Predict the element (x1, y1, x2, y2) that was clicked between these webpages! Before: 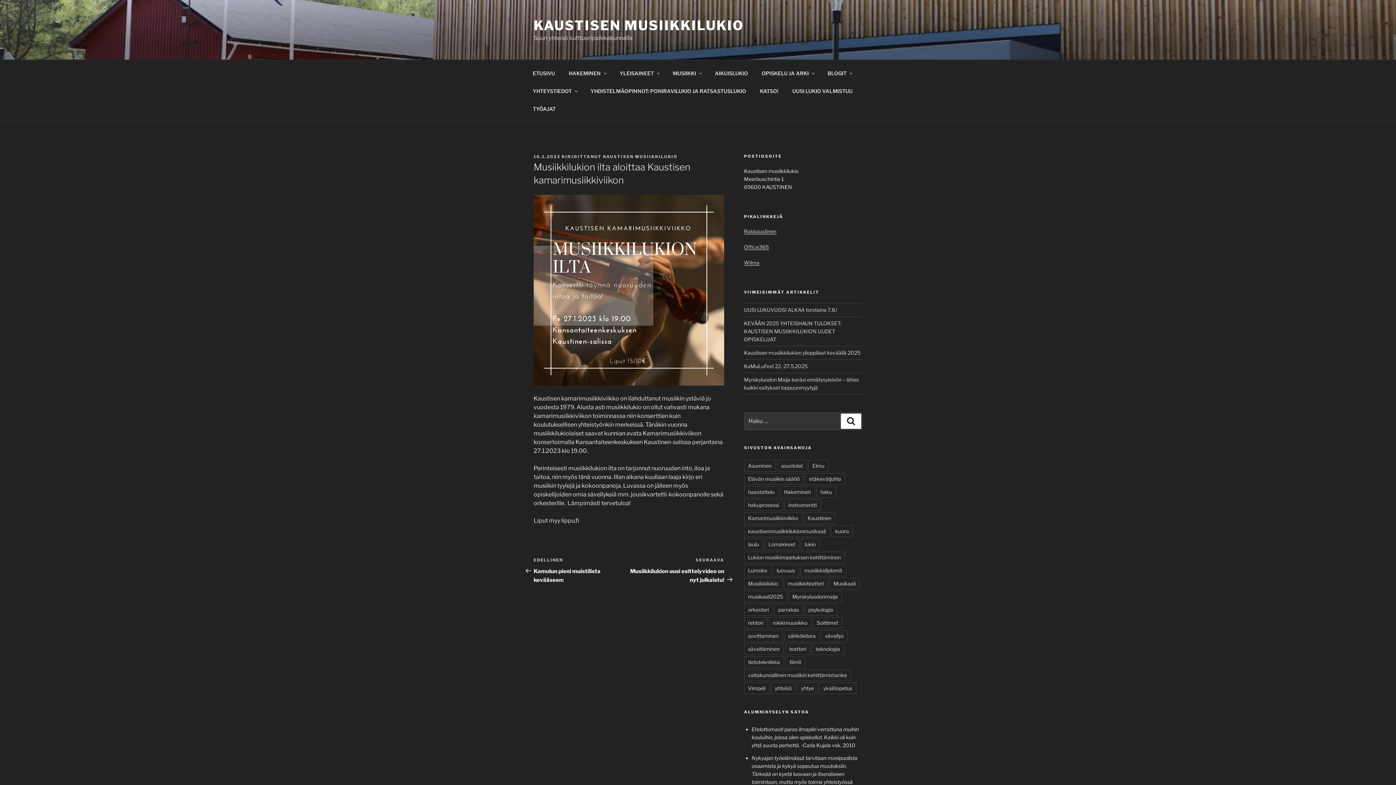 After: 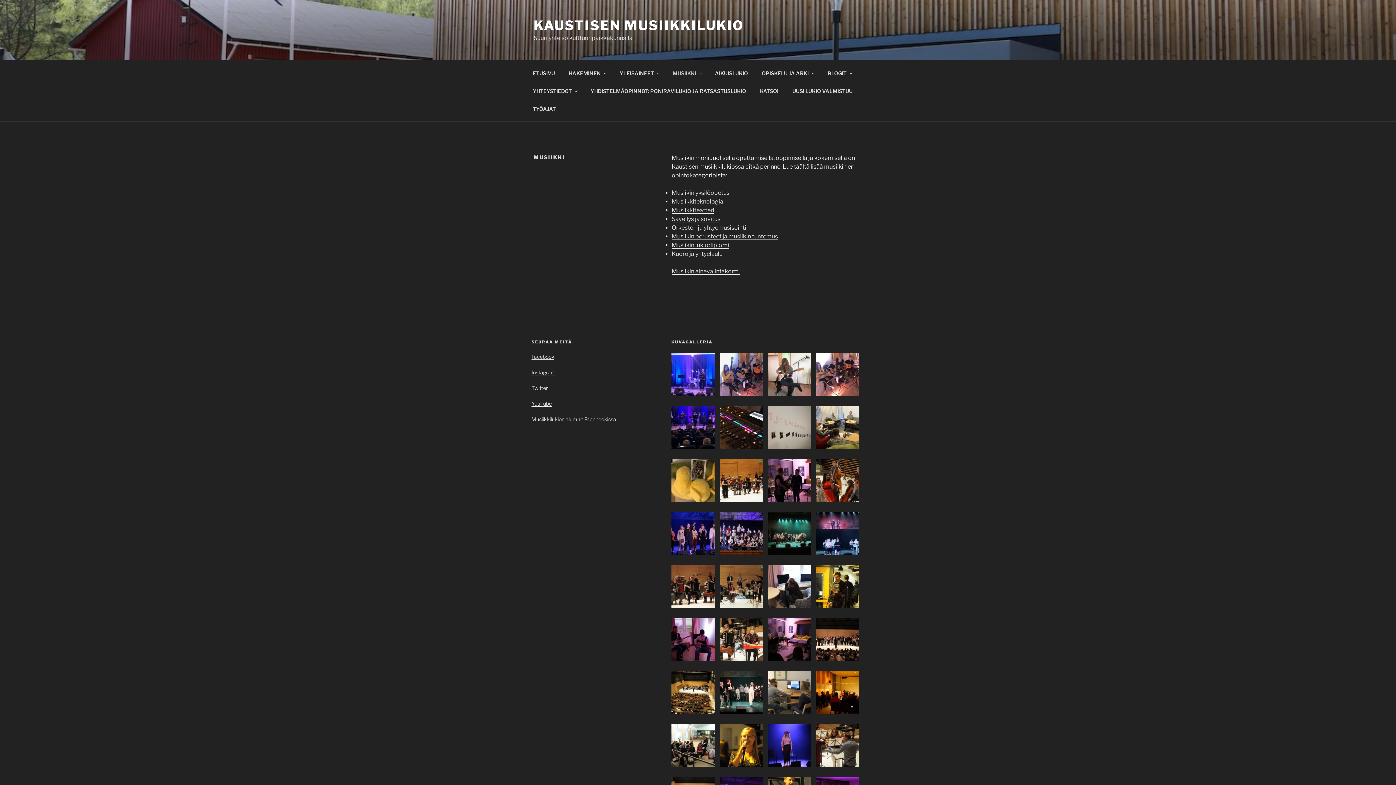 Action: bbox: (666, 64, 707, 82) label: MUSIIKKI